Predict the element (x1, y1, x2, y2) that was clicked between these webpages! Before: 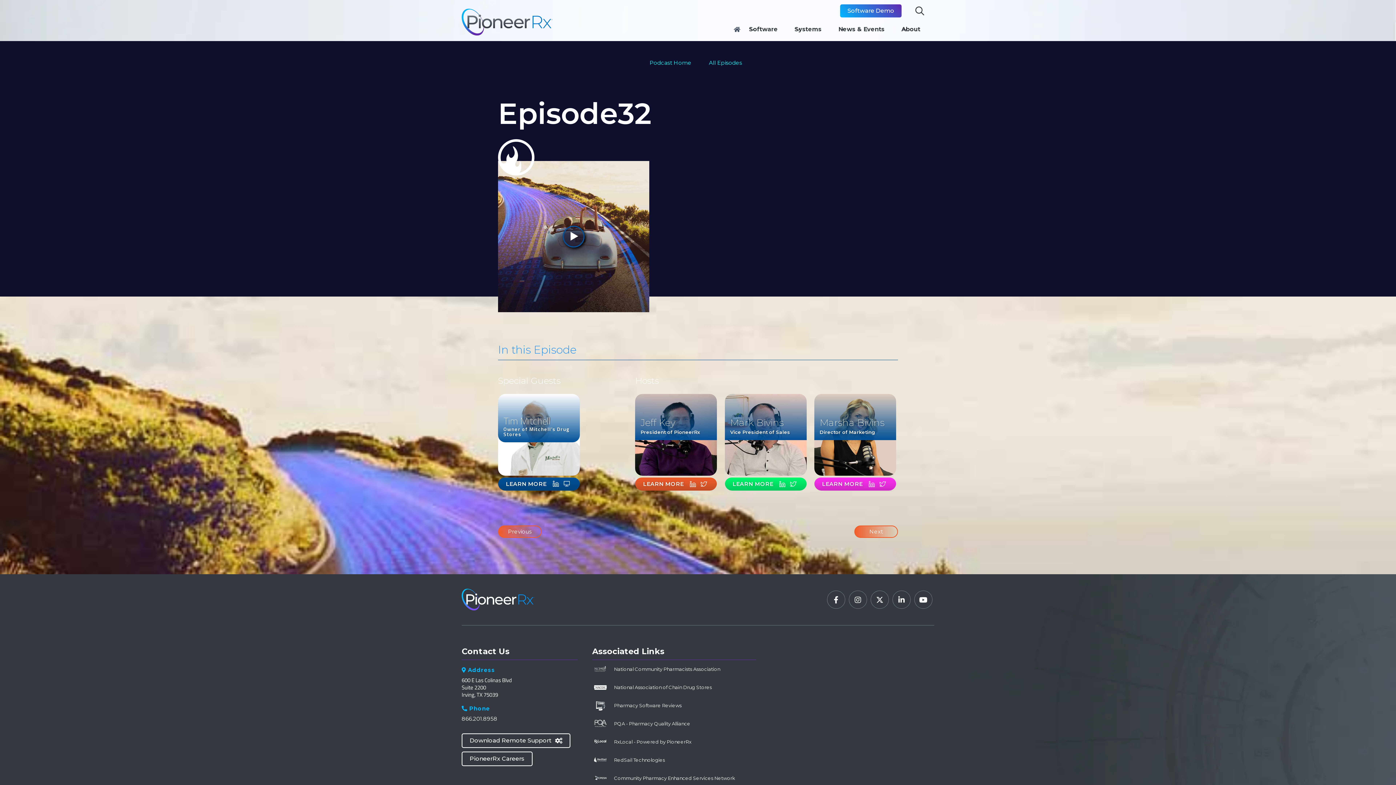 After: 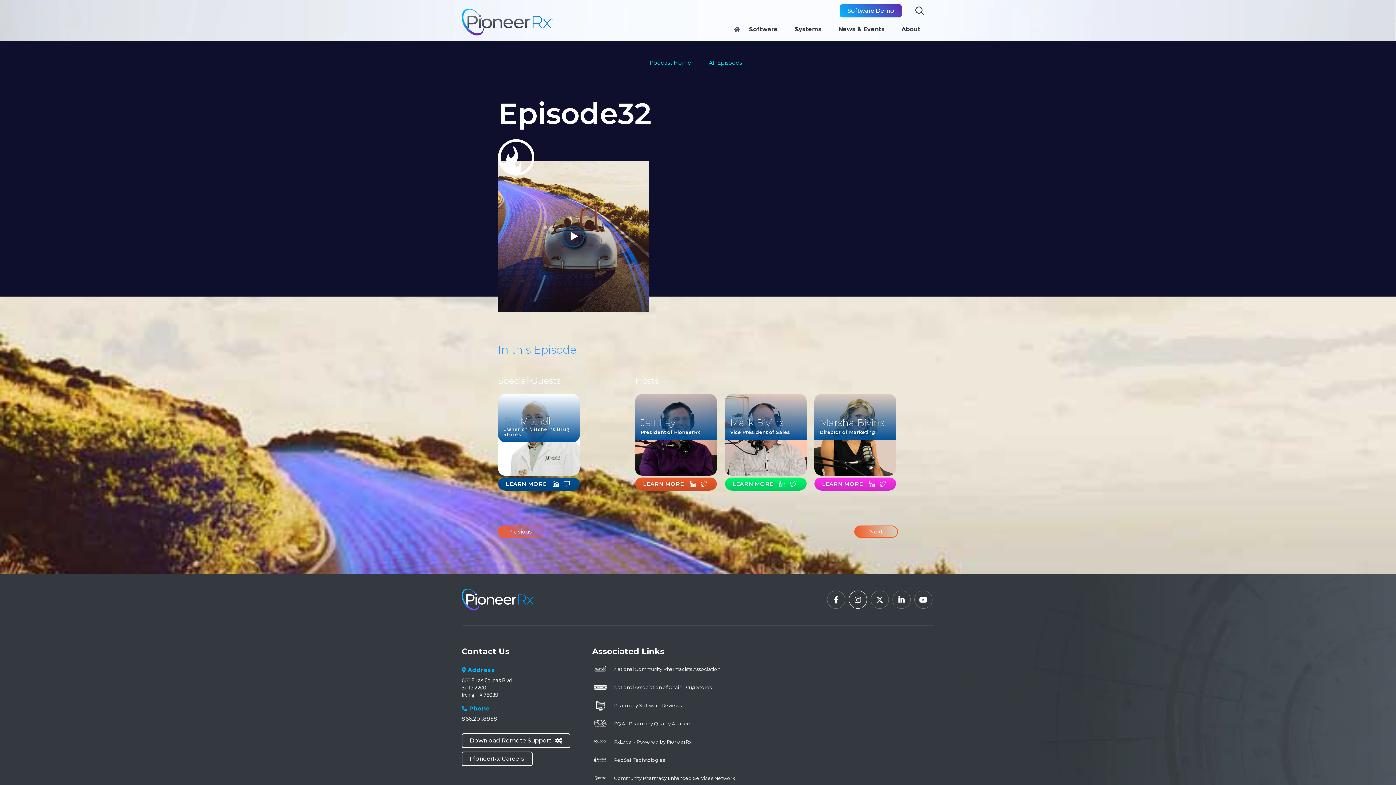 Action: label:  bbox: (849, 590, 867, 608)